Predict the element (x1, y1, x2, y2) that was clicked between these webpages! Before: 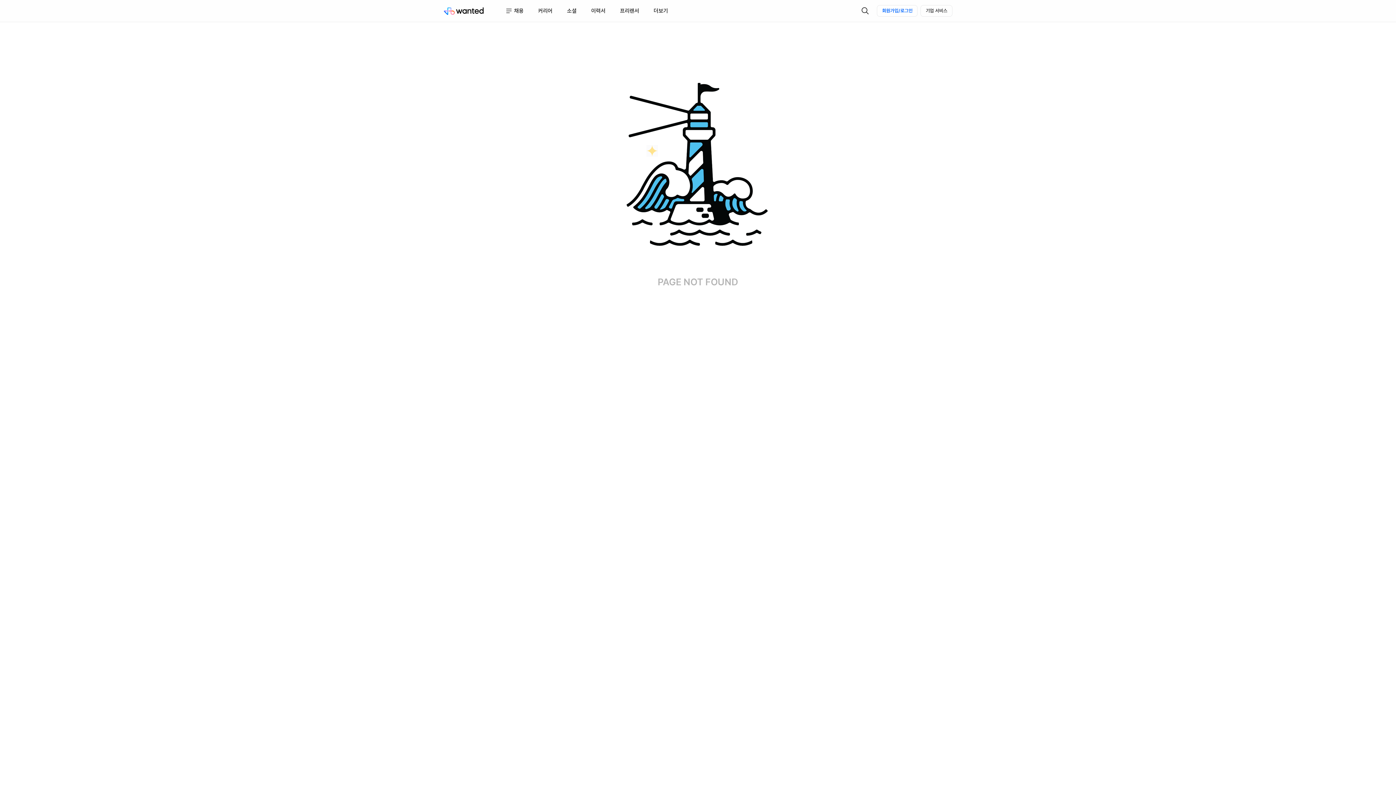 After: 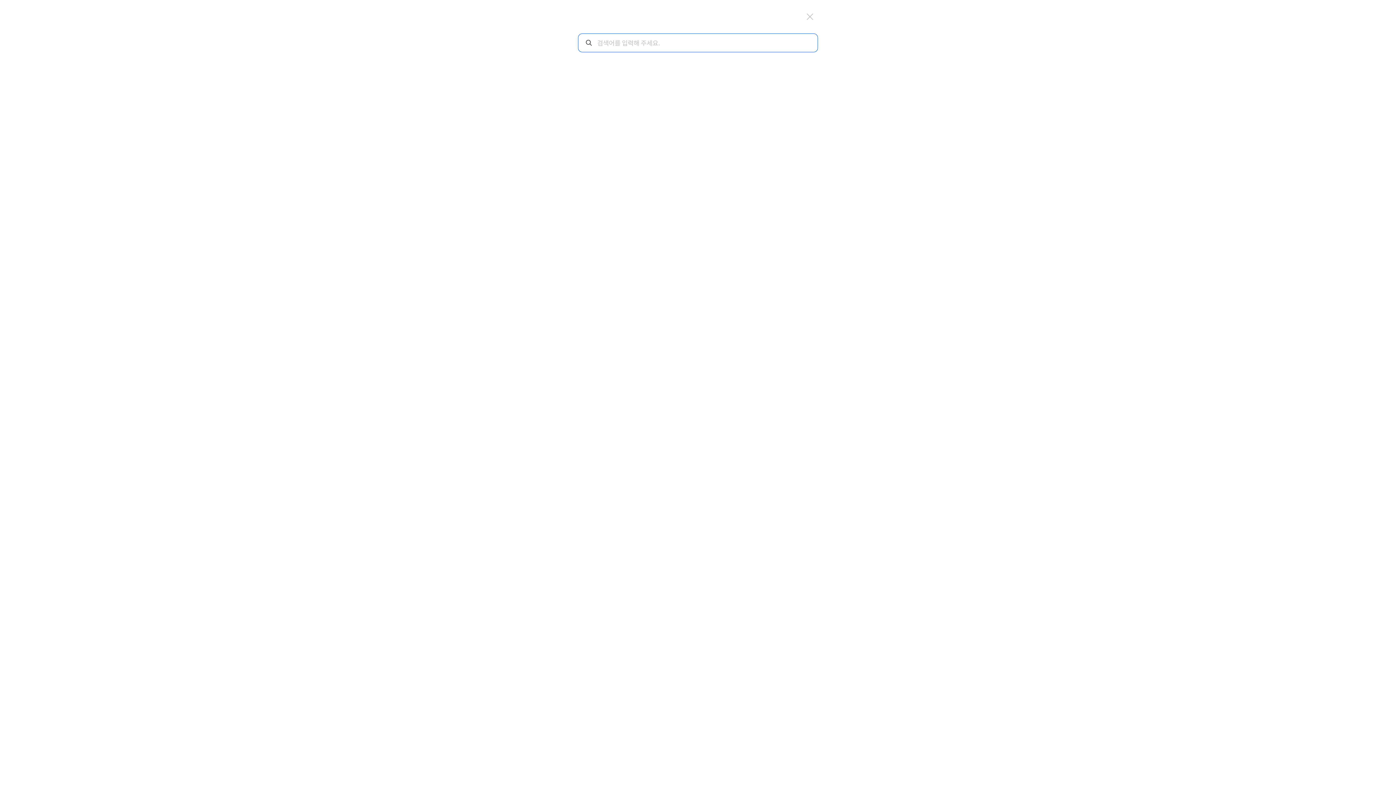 Action: bbox: (858, 3, 872, 18) label: 검색